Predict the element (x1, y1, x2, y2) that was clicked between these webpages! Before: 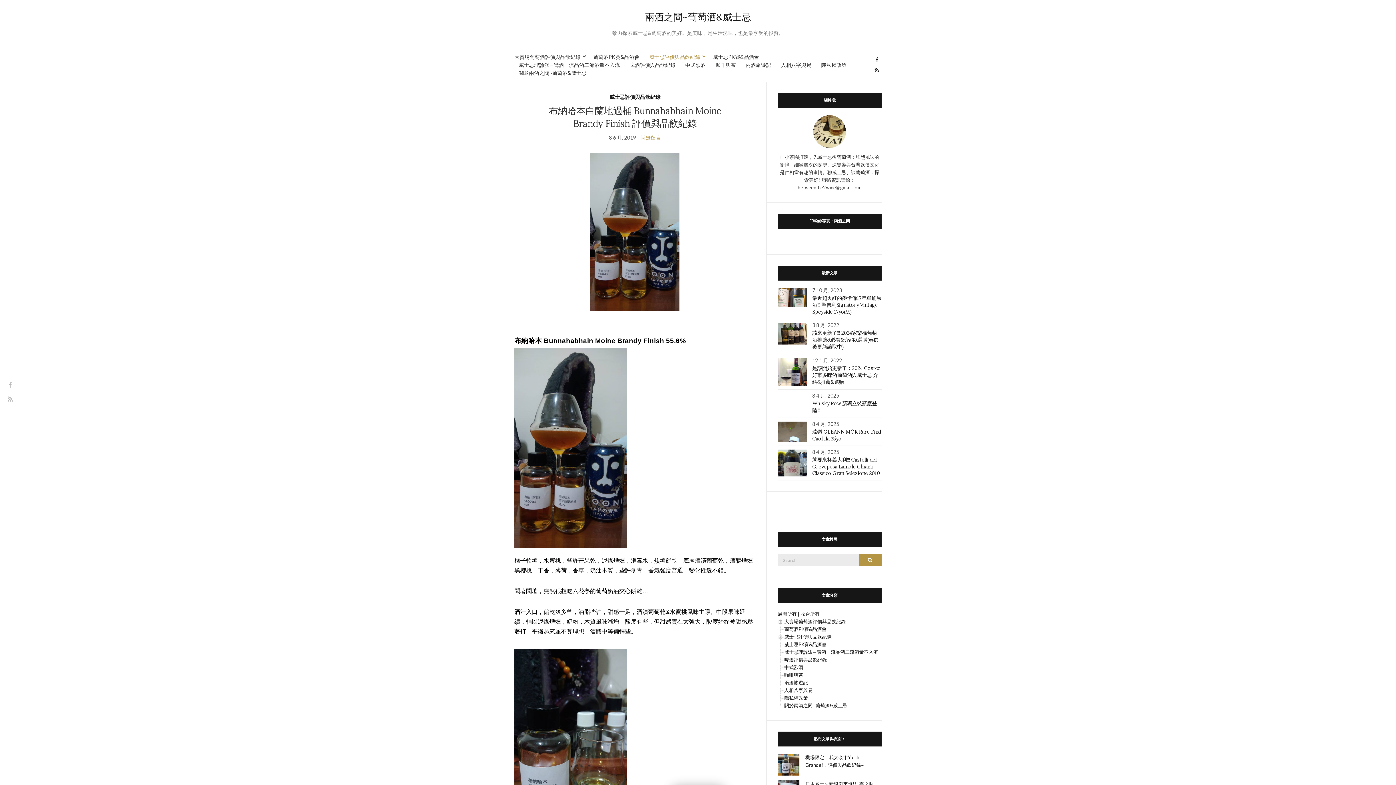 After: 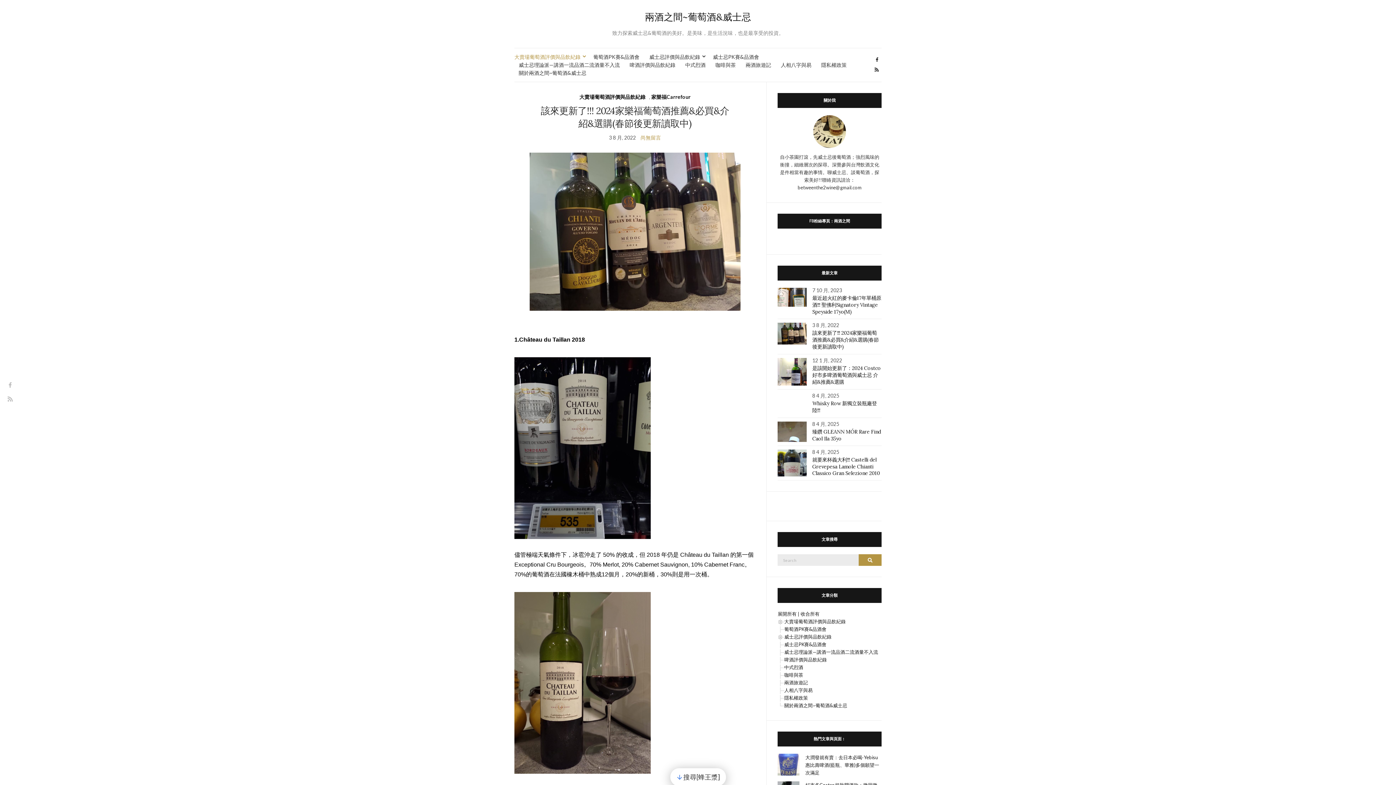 Action: bbox: (777, 330, 807, 336)